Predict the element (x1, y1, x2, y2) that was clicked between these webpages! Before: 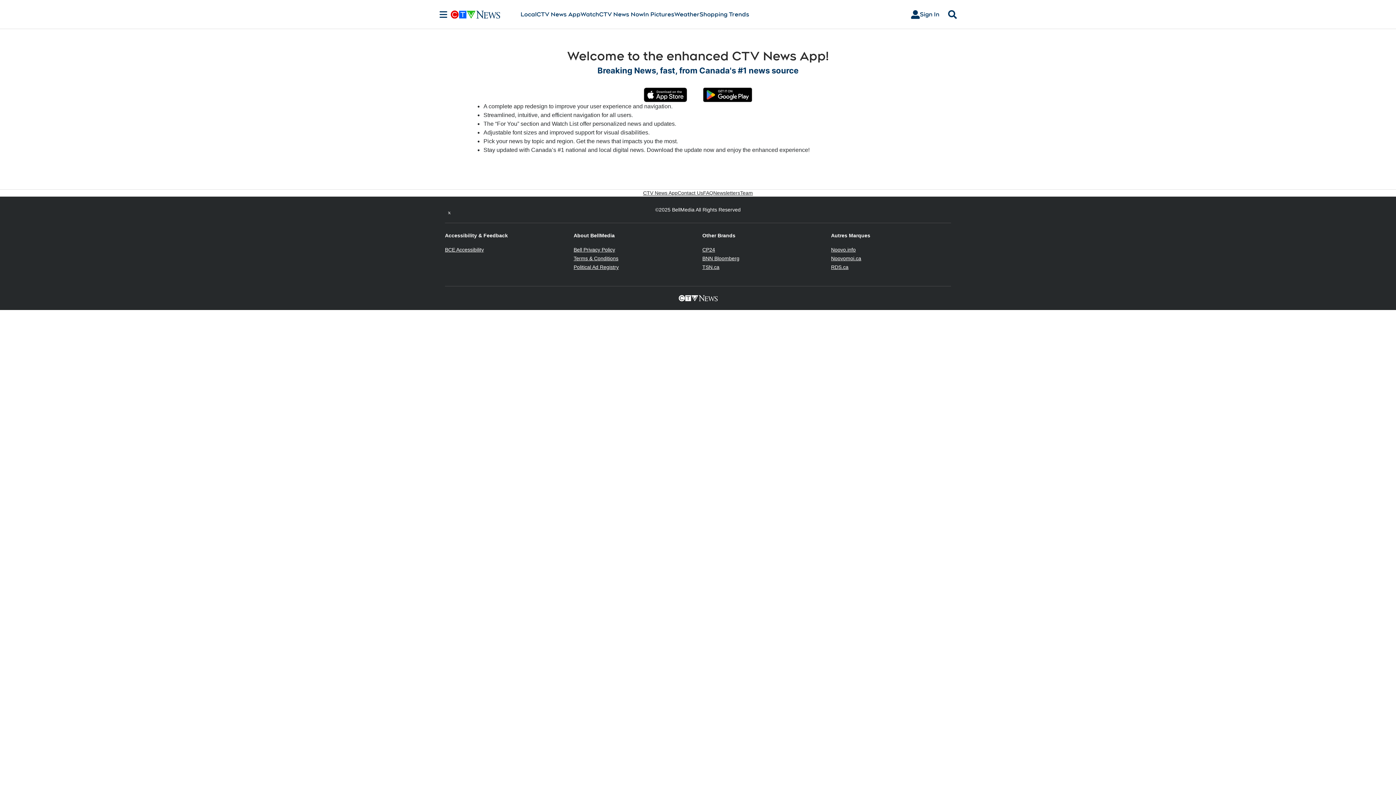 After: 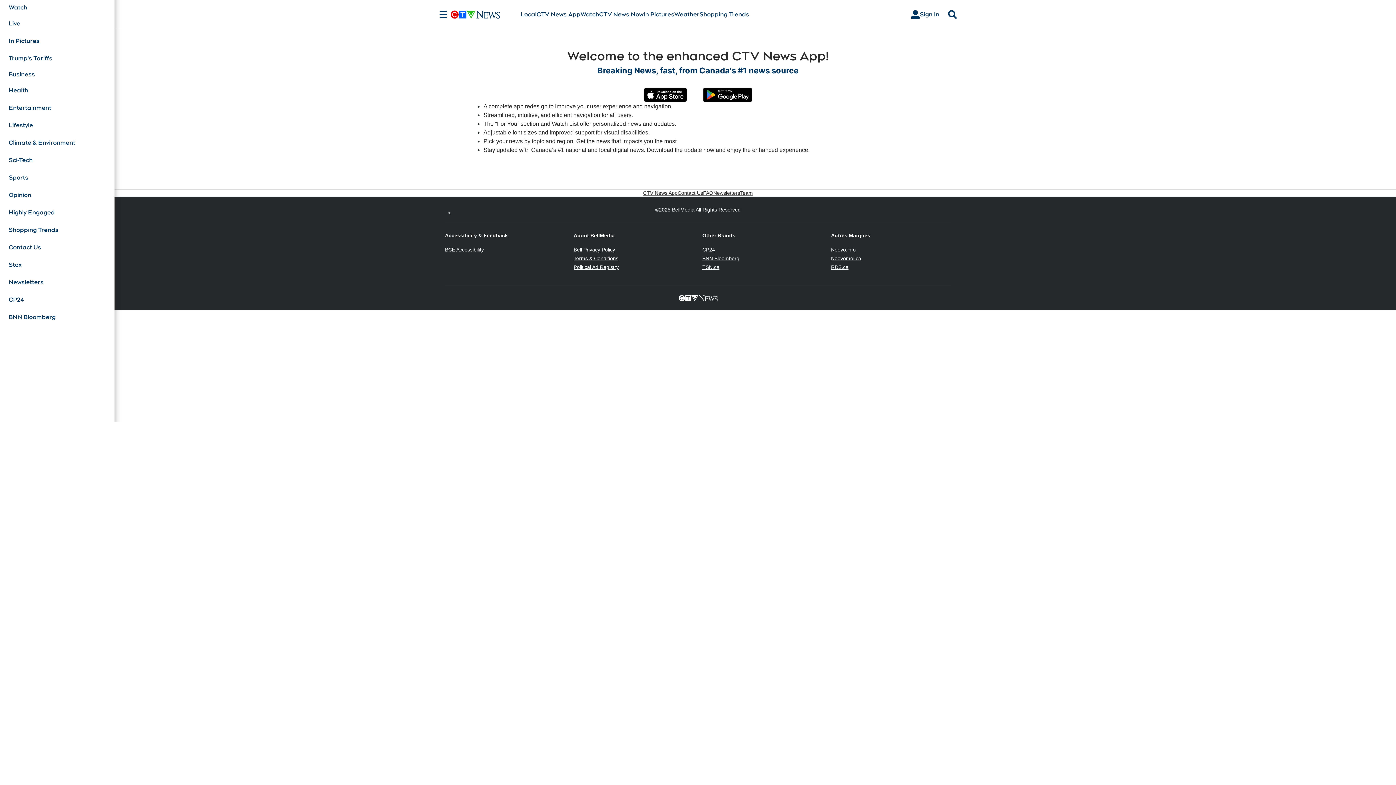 Action: label: Sections bbox: (436, 10, 450, 18)